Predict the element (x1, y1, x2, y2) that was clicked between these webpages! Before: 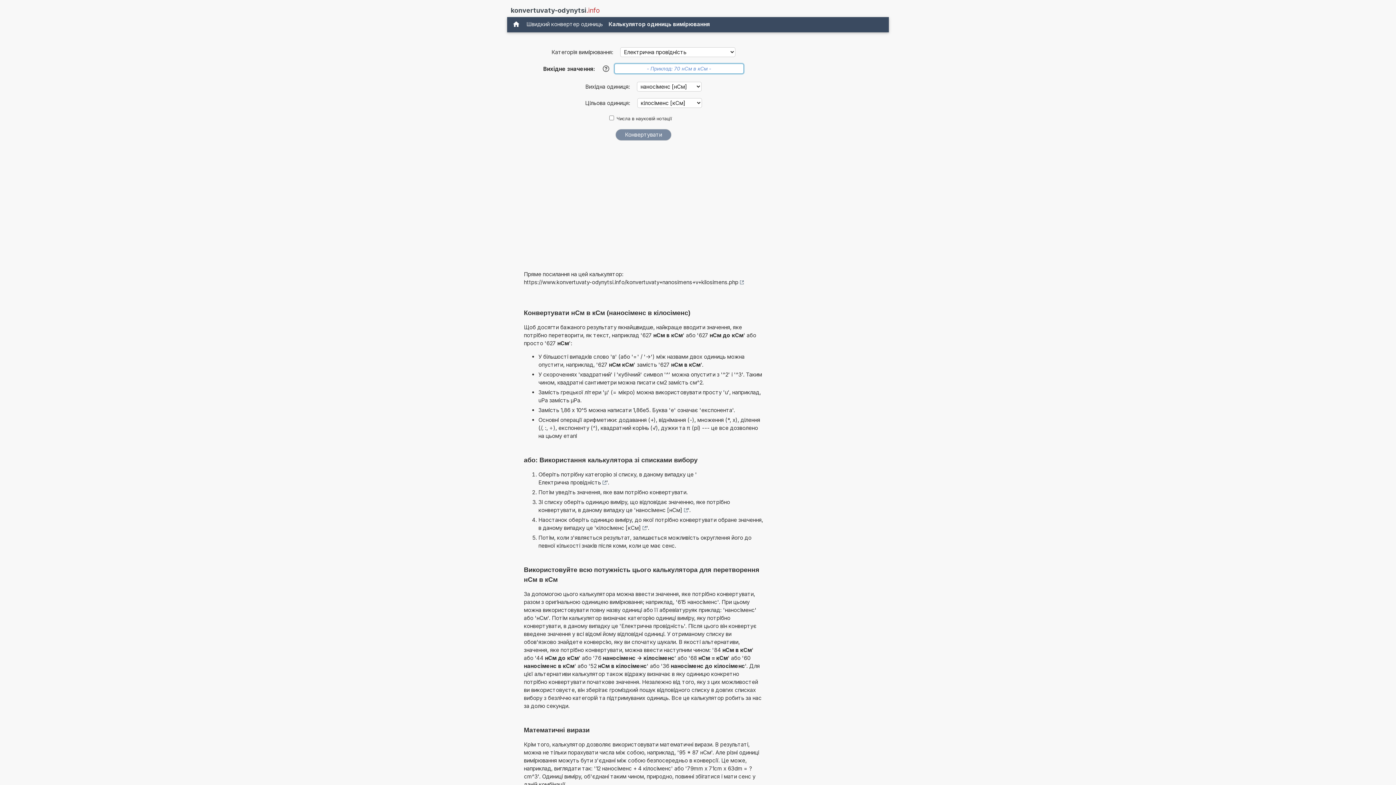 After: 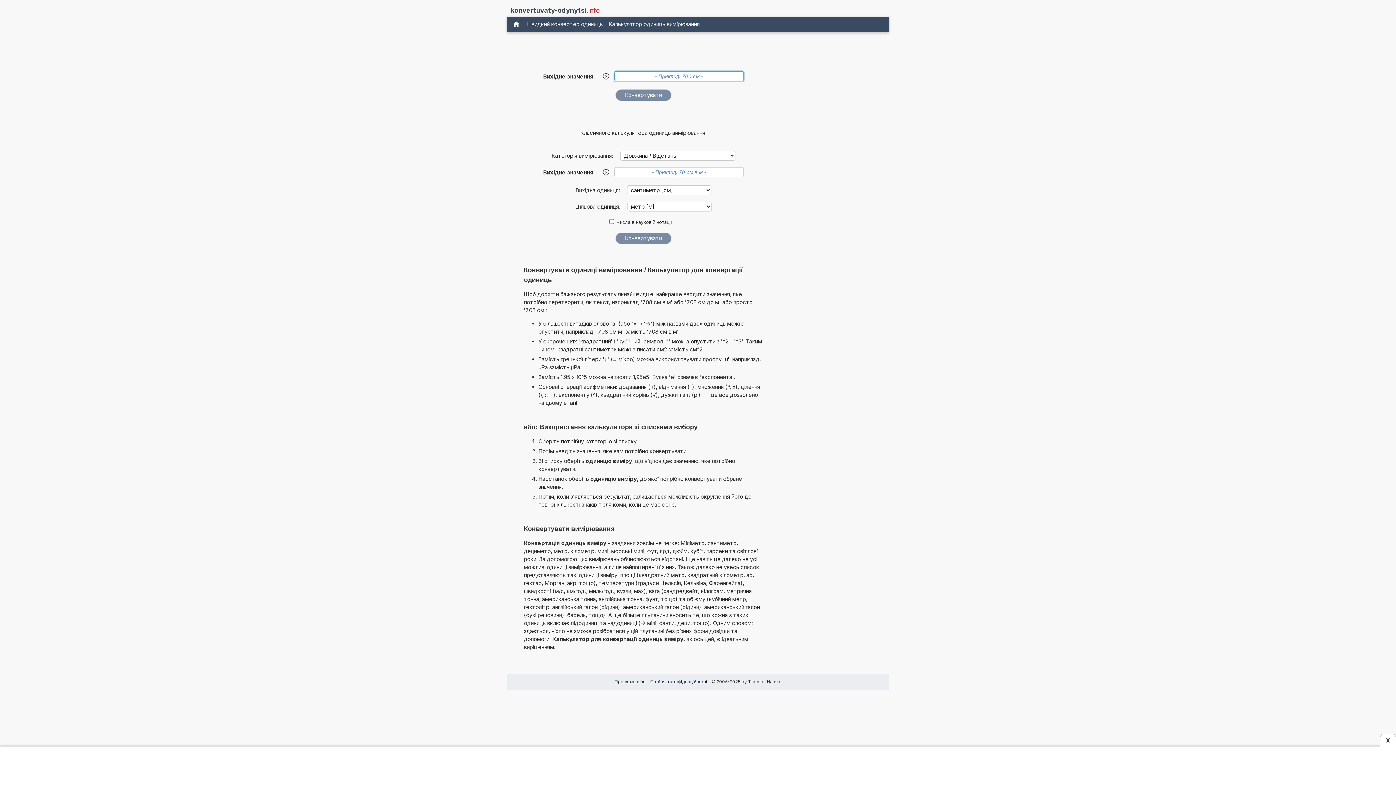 Action: bbox: (509, 18, 523, 30)